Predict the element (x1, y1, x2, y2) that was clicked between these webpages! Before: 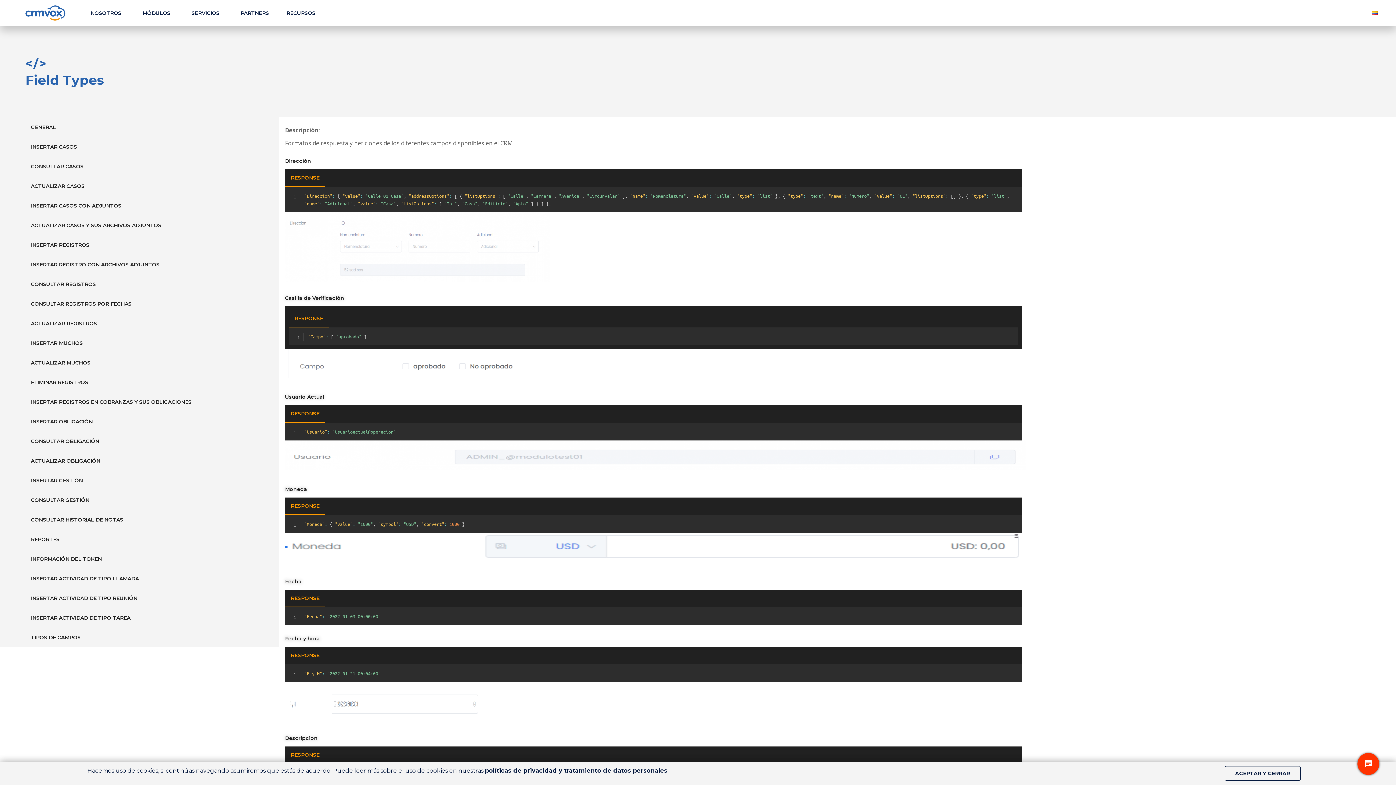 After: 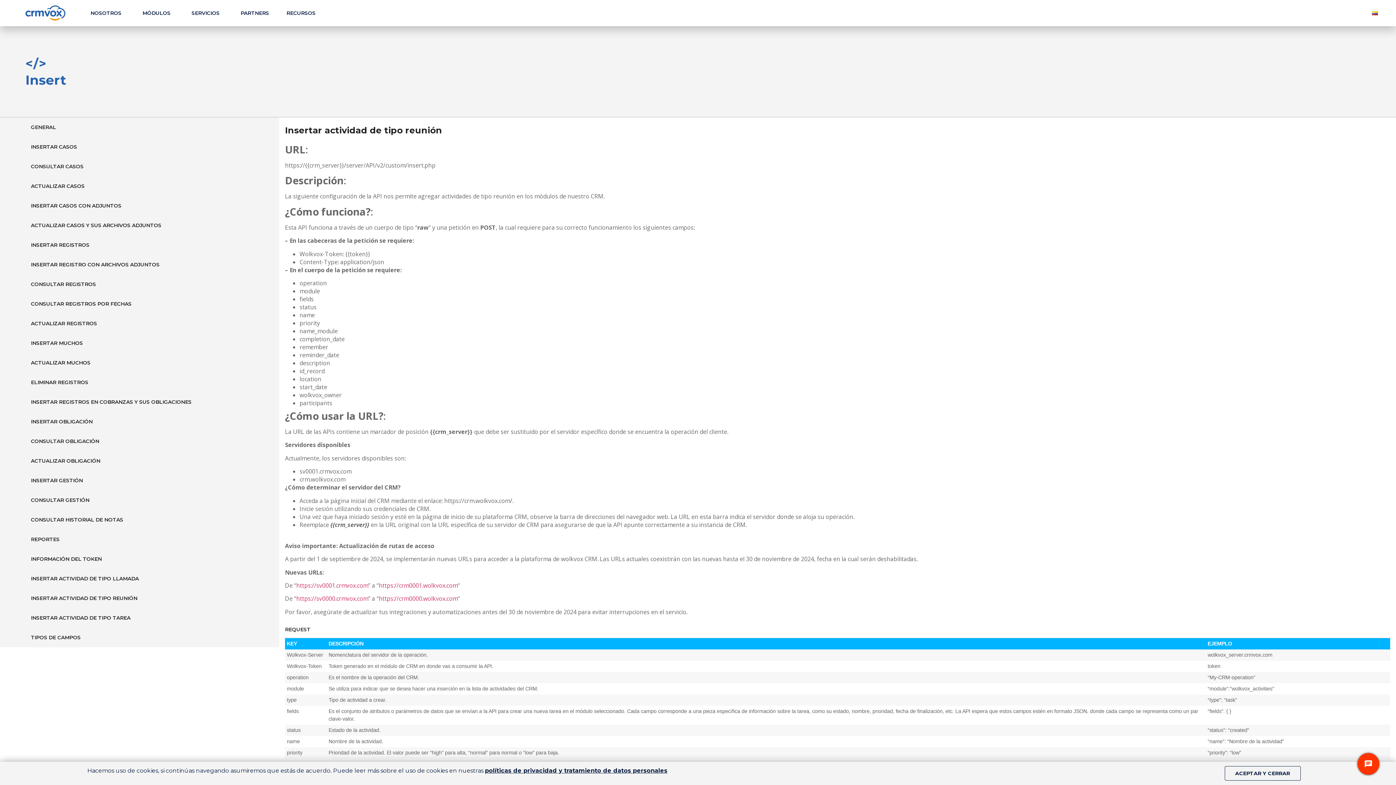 Action: label: INSERTAR ACTIVIDAD DE TIPO REUNIÓN bbox: (25, 588, 279, 608)